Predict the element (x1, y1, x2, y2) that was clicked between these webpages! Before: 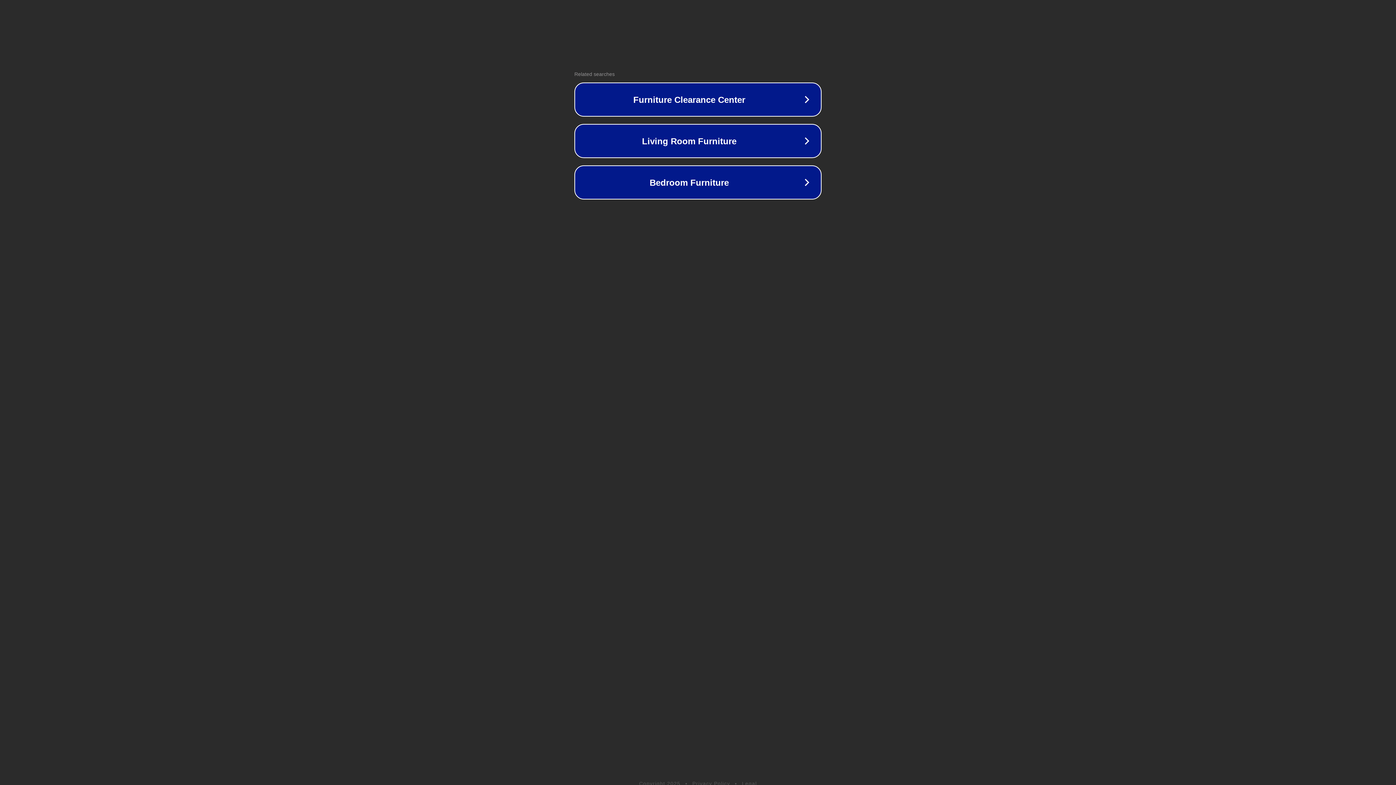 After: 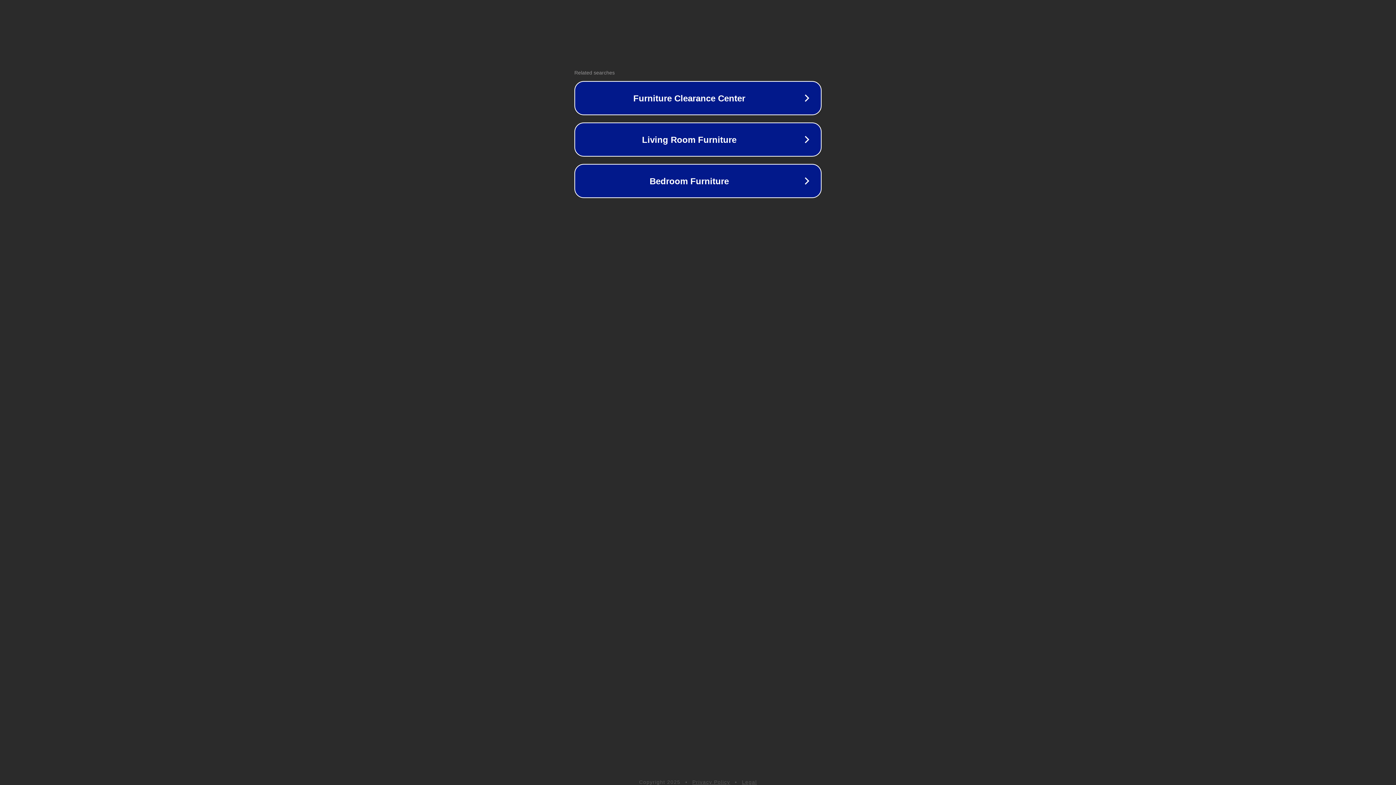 Action: label: Privacy Policy bbox: (692, 781, 730, 786)